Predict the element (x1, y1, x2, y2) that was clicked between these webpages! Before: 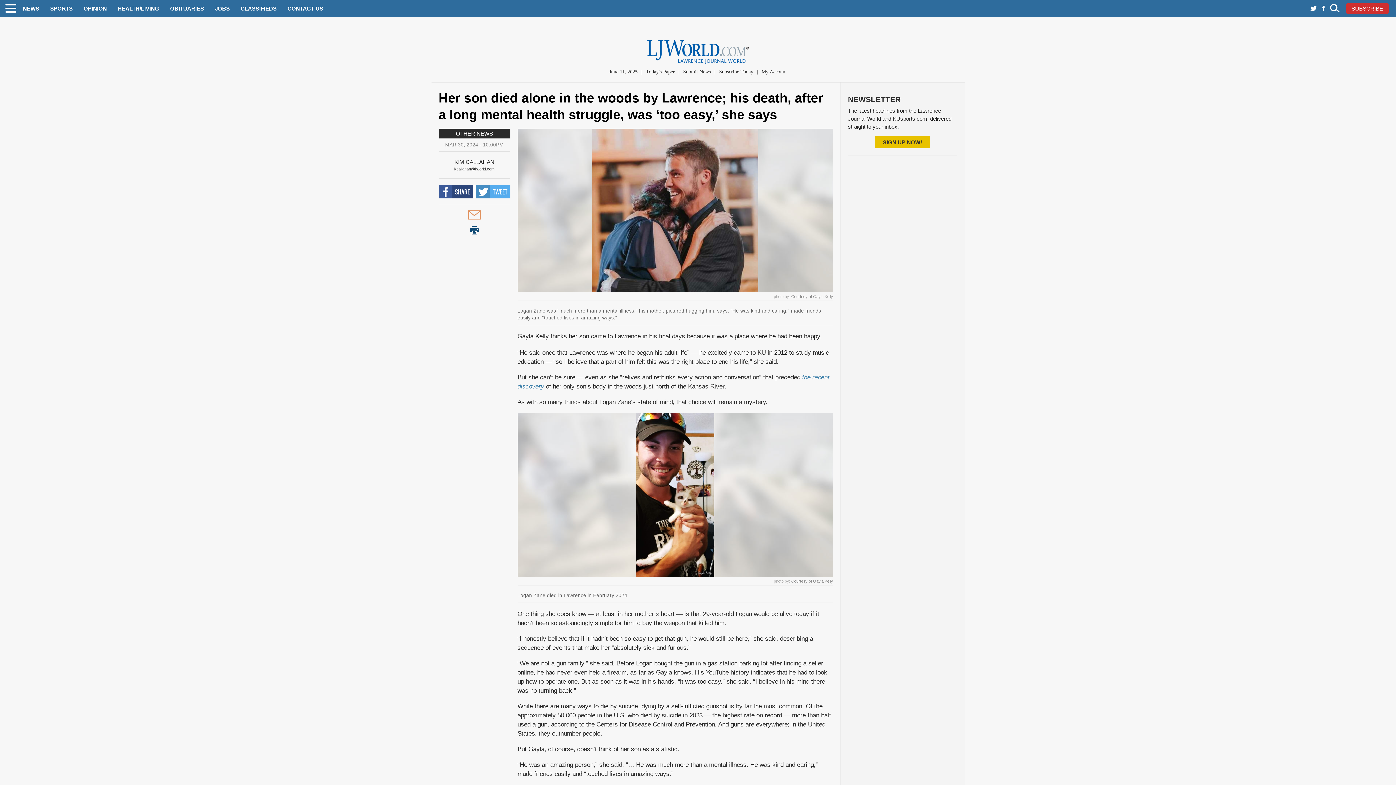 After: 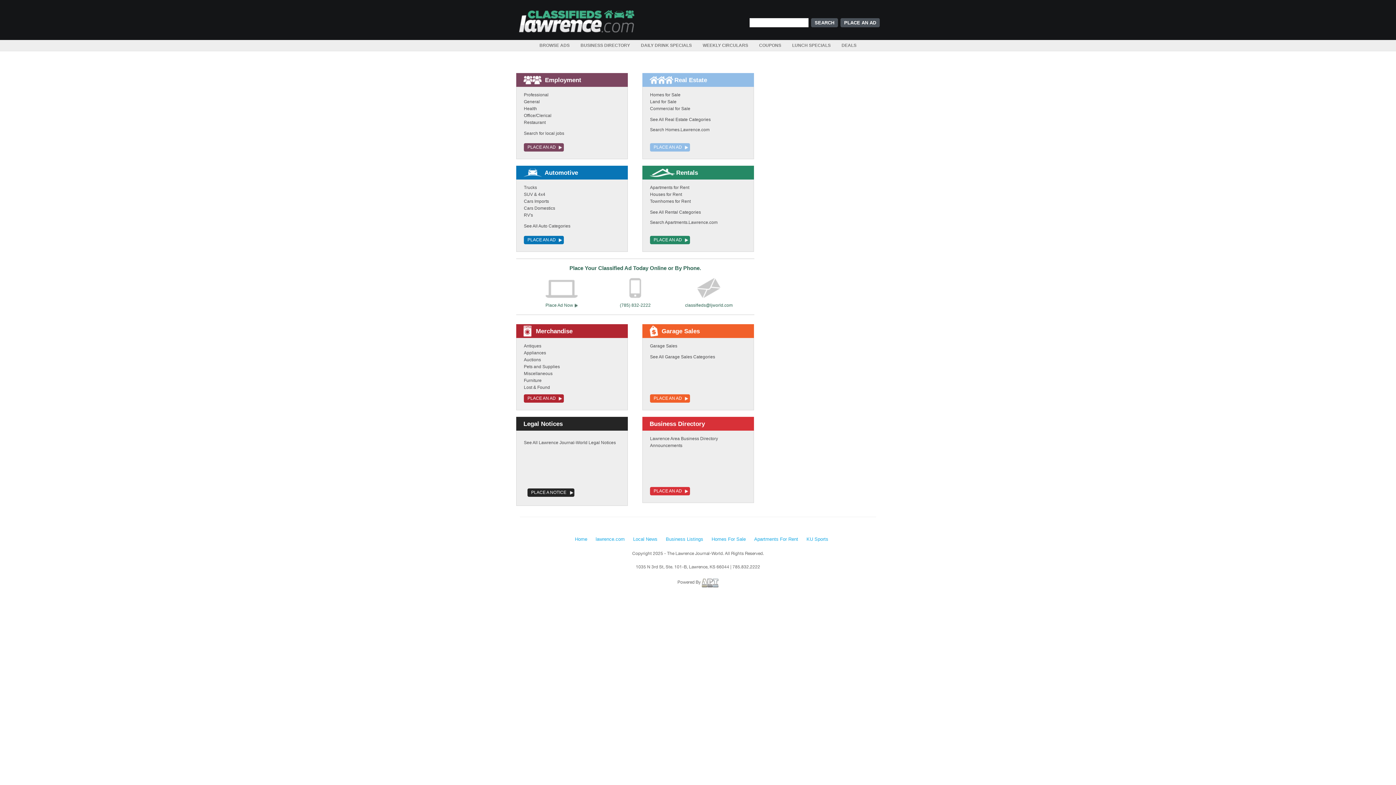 Action: bbox: (240, 5, 276, 11) label: CLASSIFIEDS